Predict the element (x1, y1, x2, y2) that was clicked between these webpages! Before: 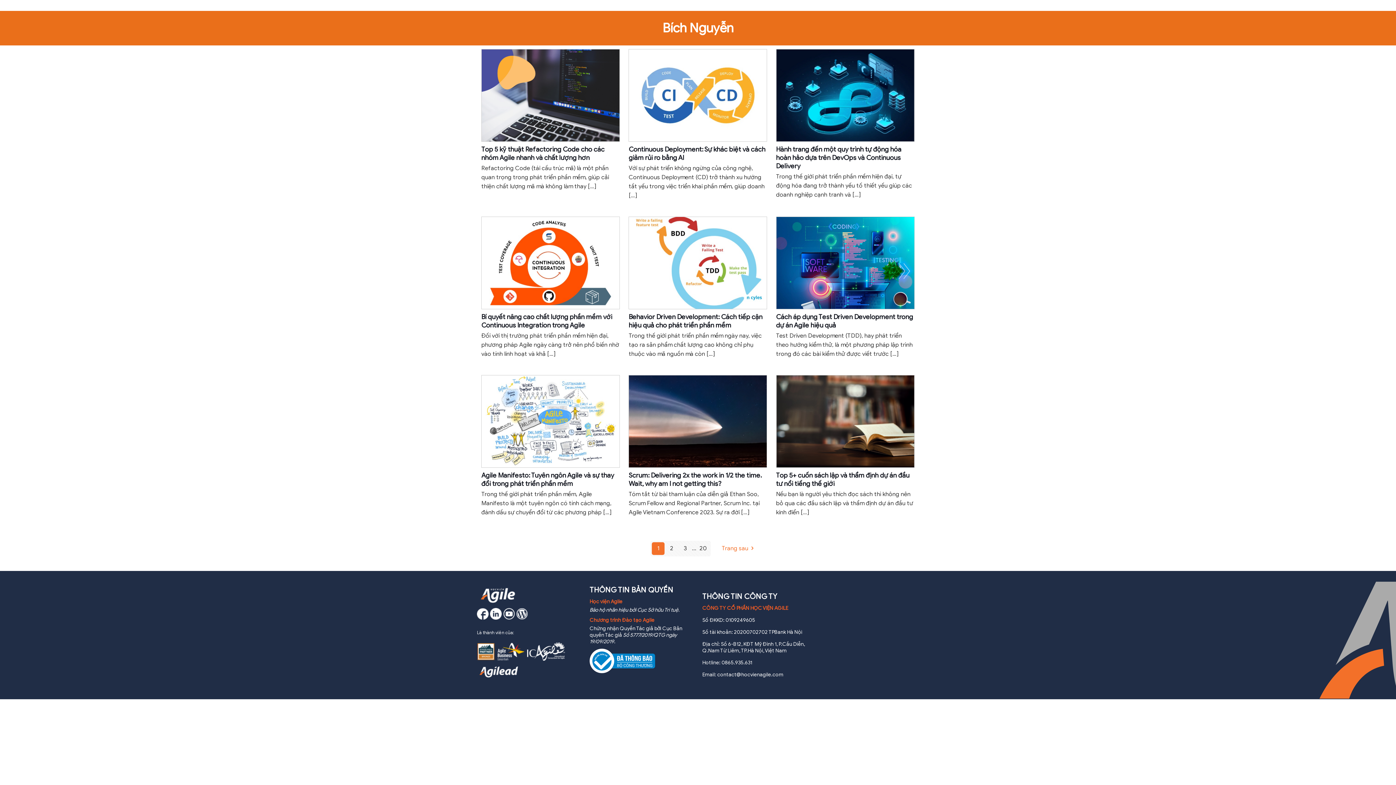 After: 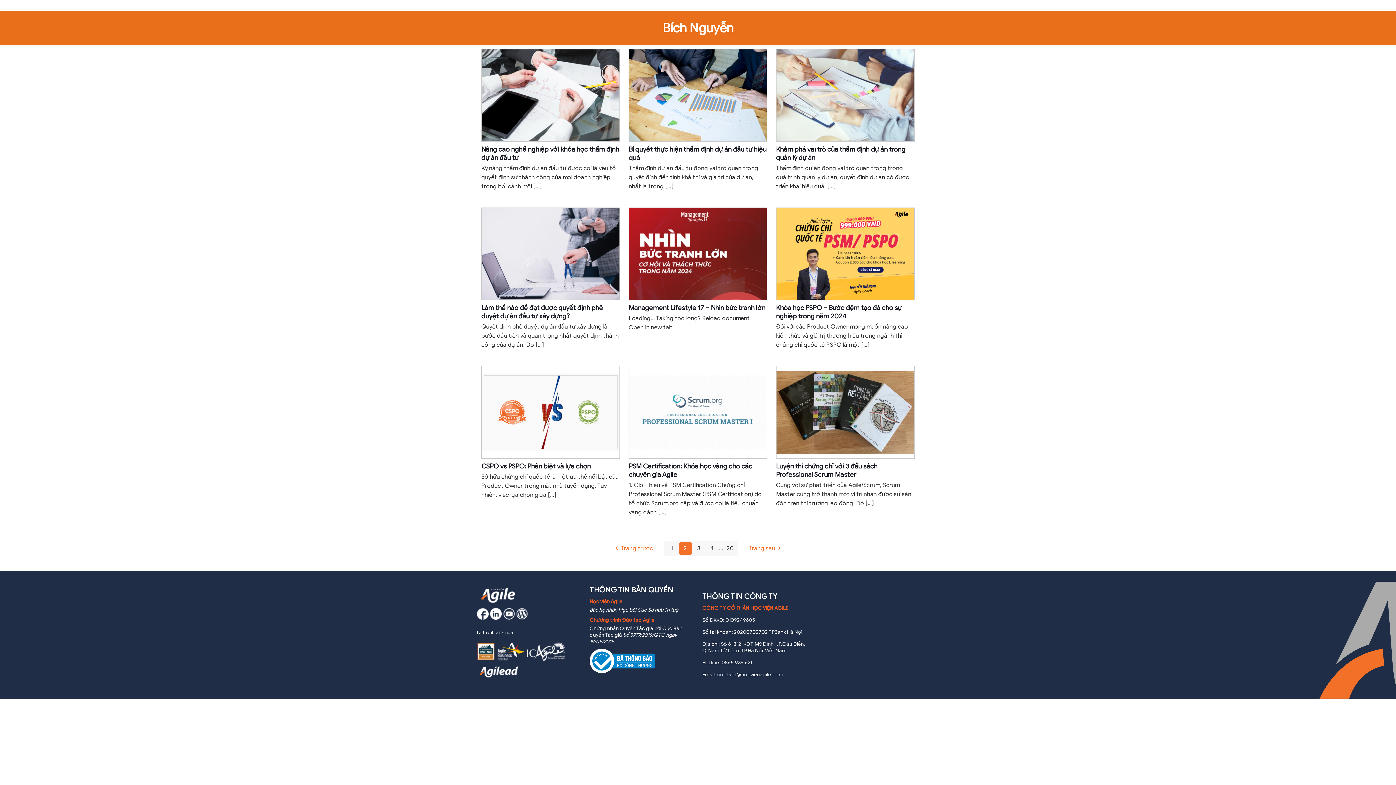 Action: label: 2 bbox: (665, 542, 678, 555)